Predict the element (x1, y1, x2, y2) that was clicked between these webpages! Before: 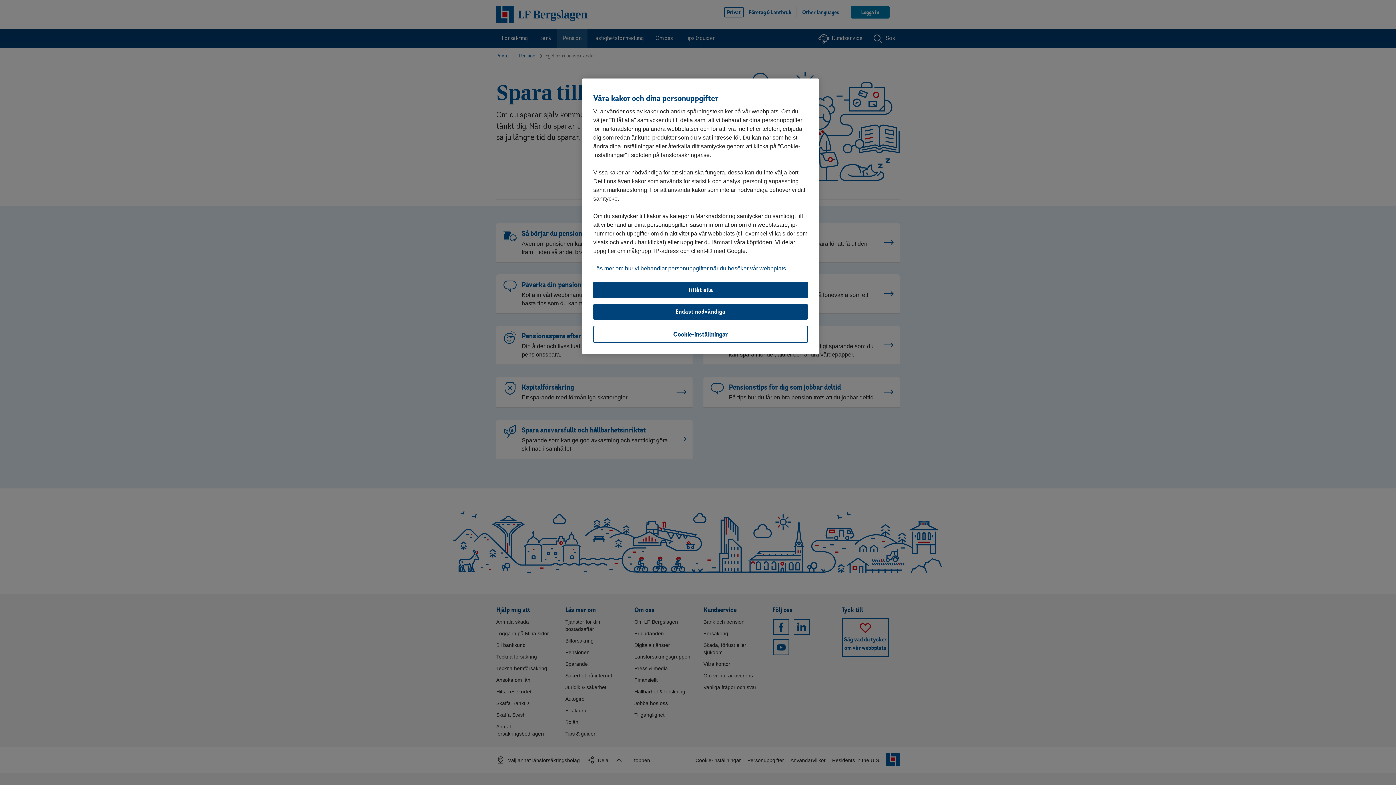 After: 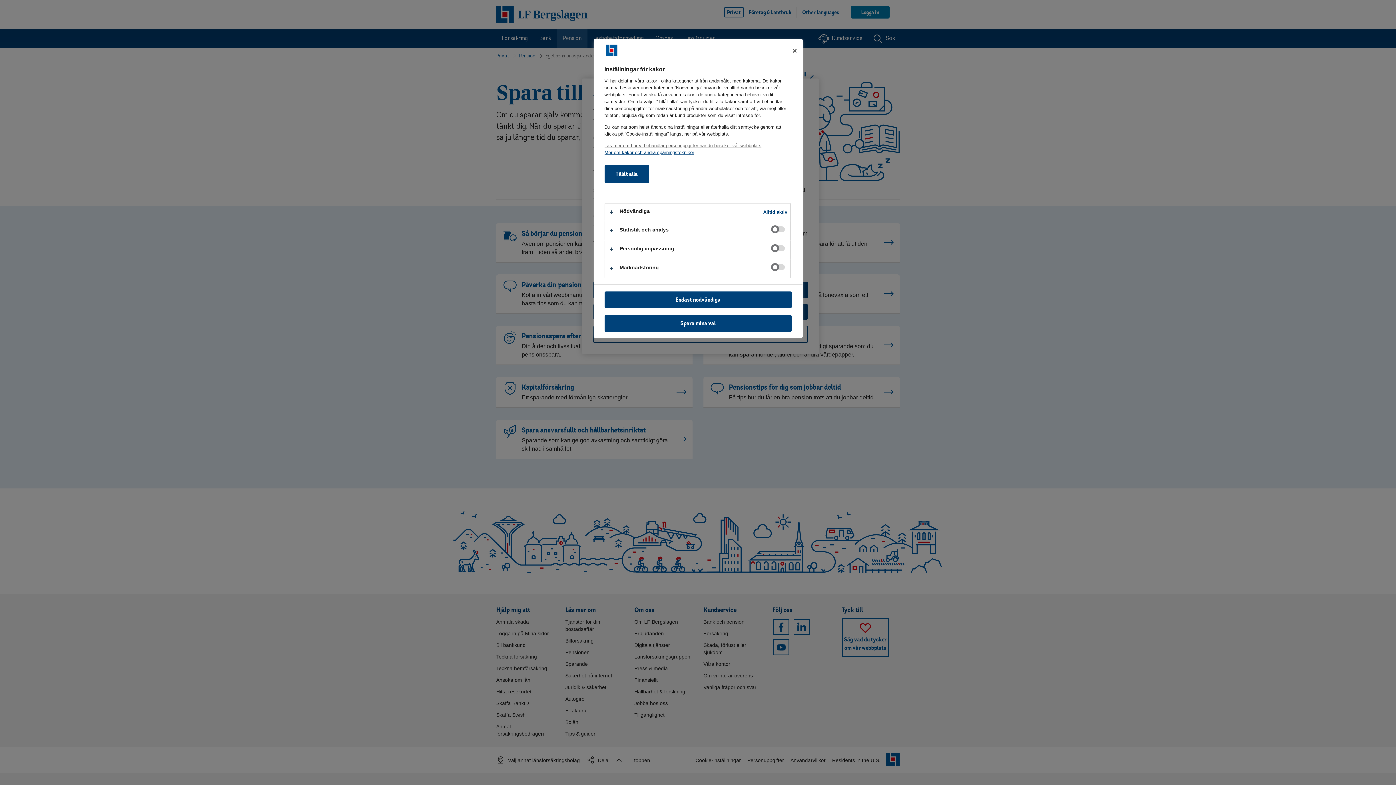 Action: label: Cookie-inställningar bbox: (593, 325, 808, 343)